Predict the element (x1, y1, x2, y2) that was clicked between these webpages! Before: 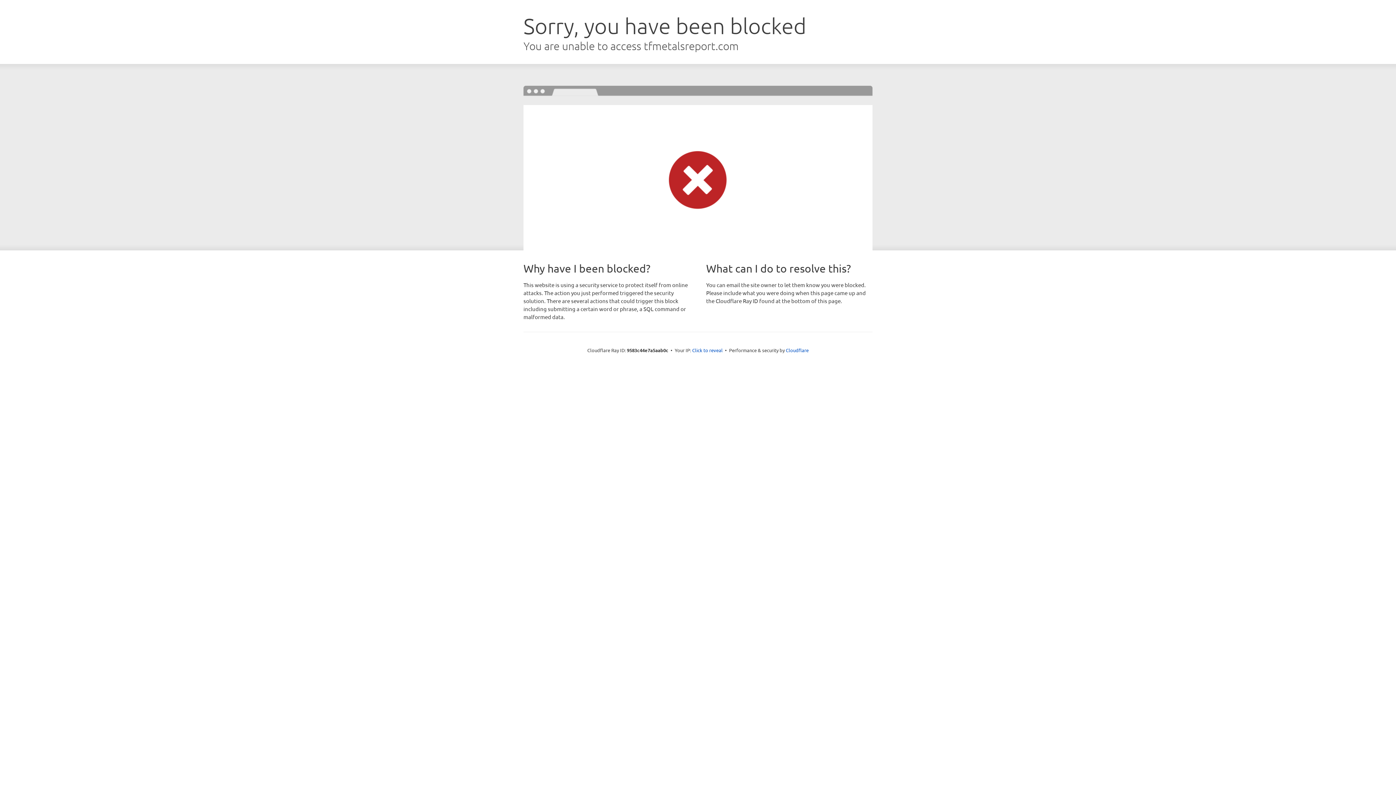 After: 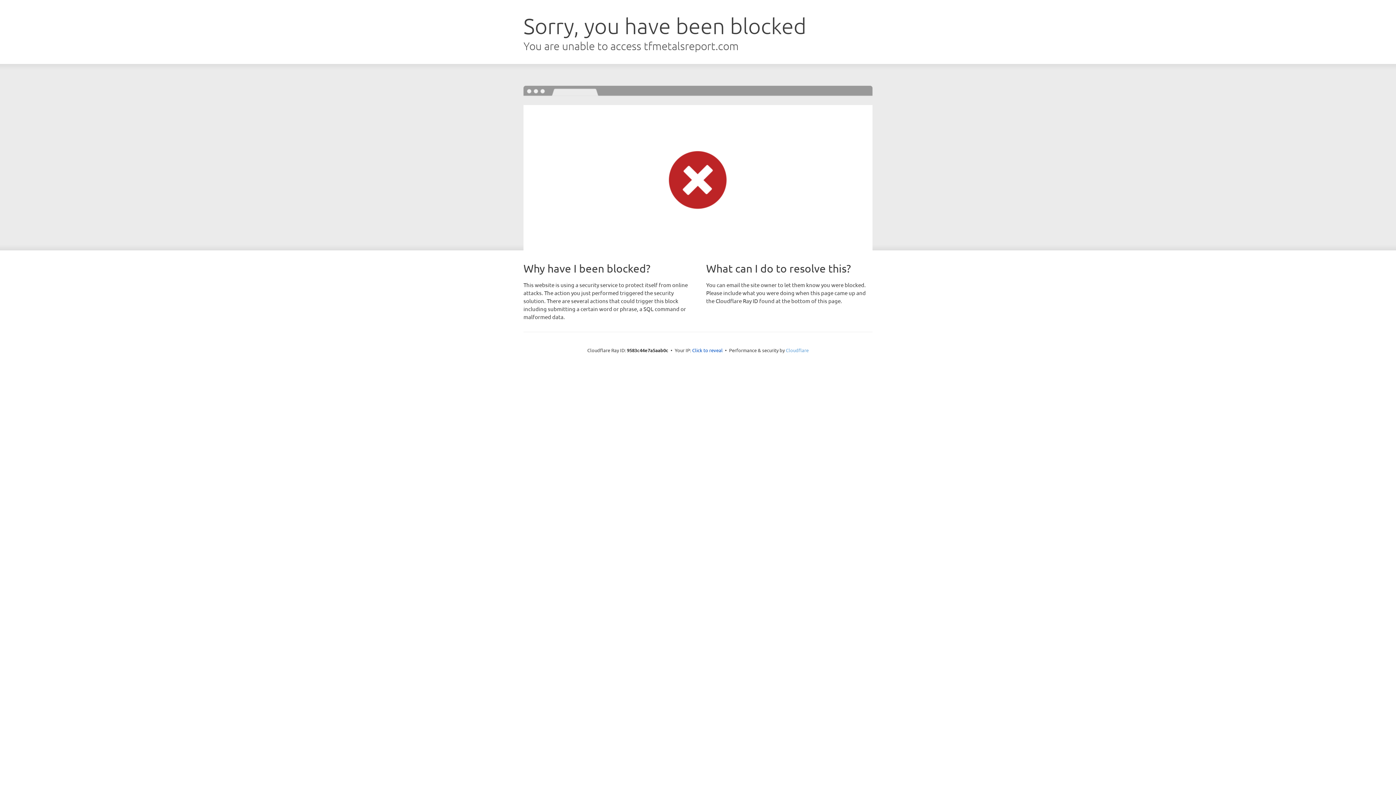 Action: label: Cloudflare bbox: (786, 347, 808, 353)